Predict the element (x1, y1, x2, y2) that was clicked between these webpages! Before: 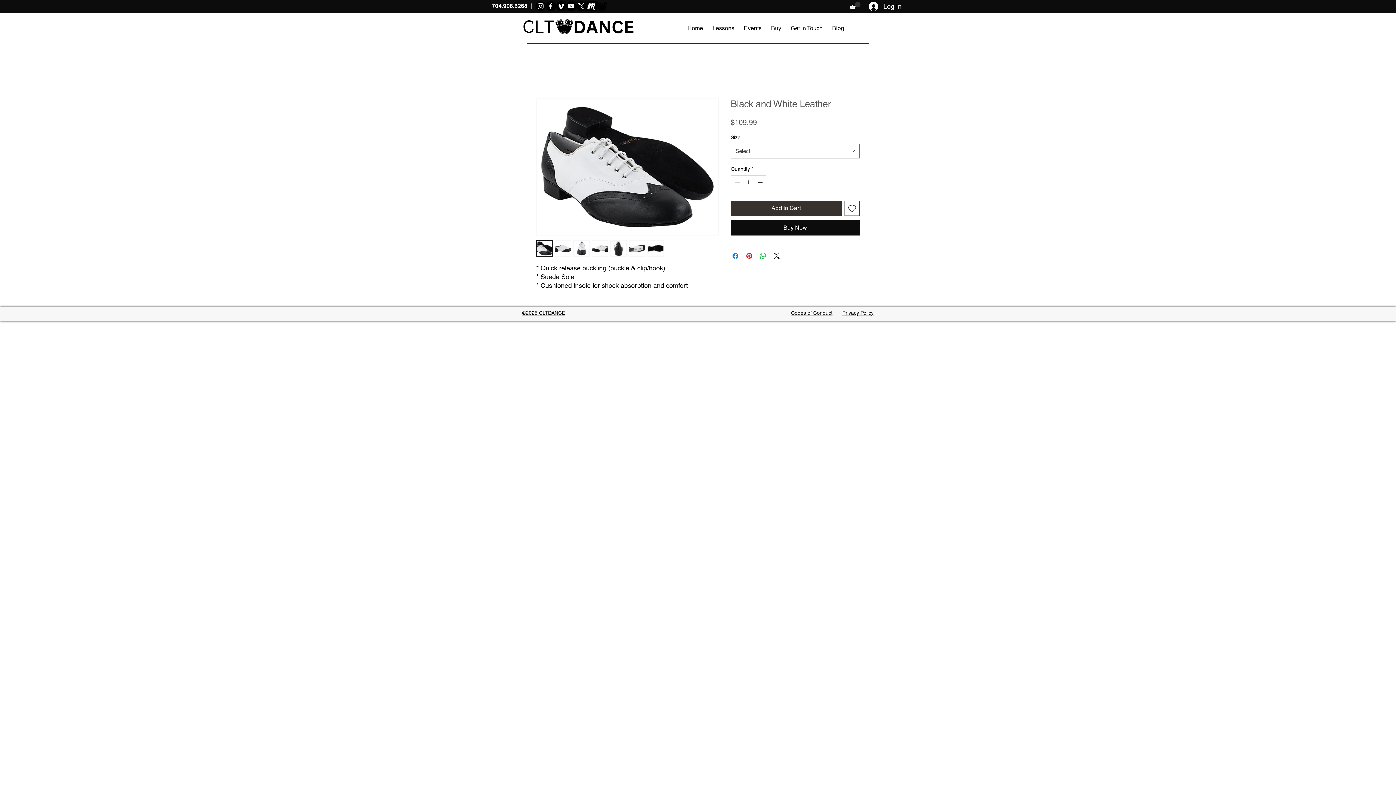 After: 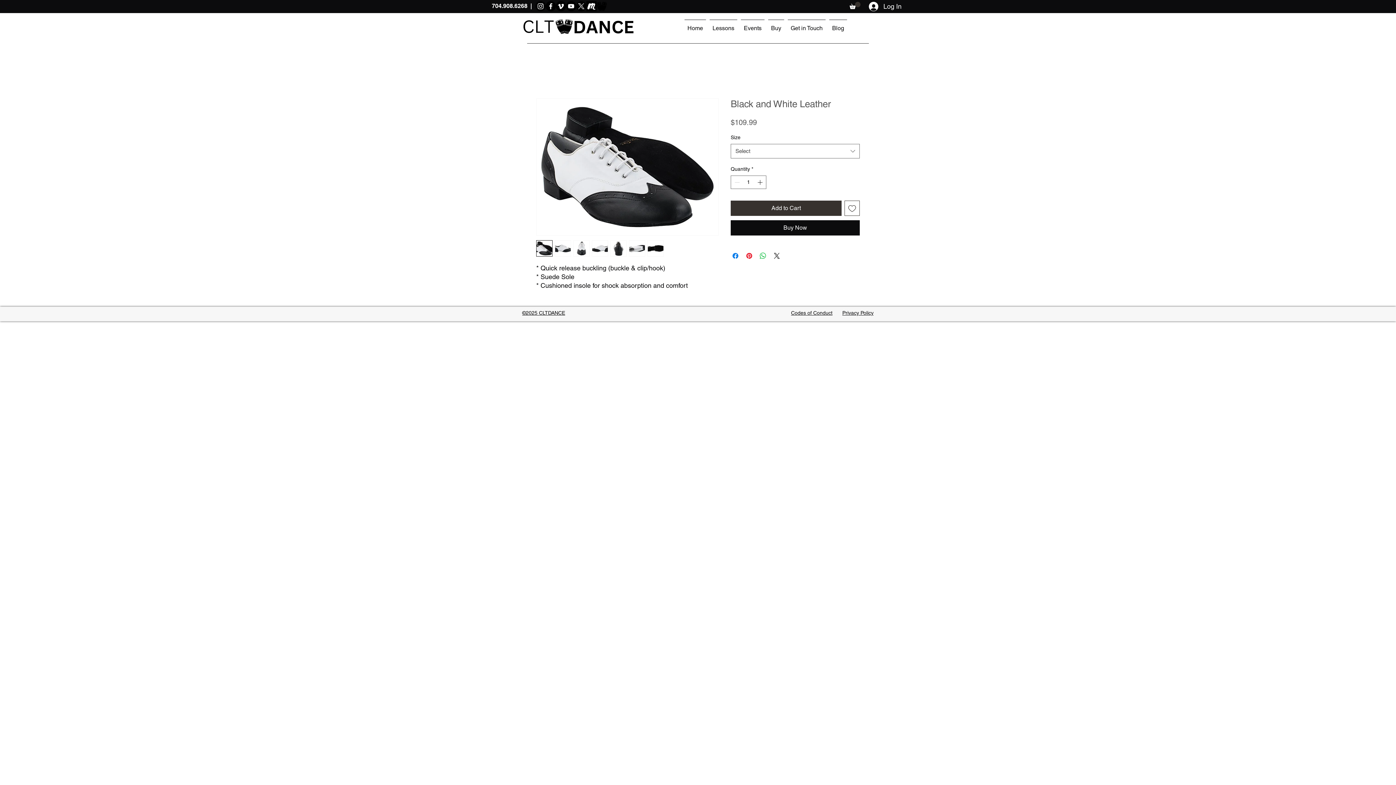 Action: bbox: (573, 240, 589, 256)